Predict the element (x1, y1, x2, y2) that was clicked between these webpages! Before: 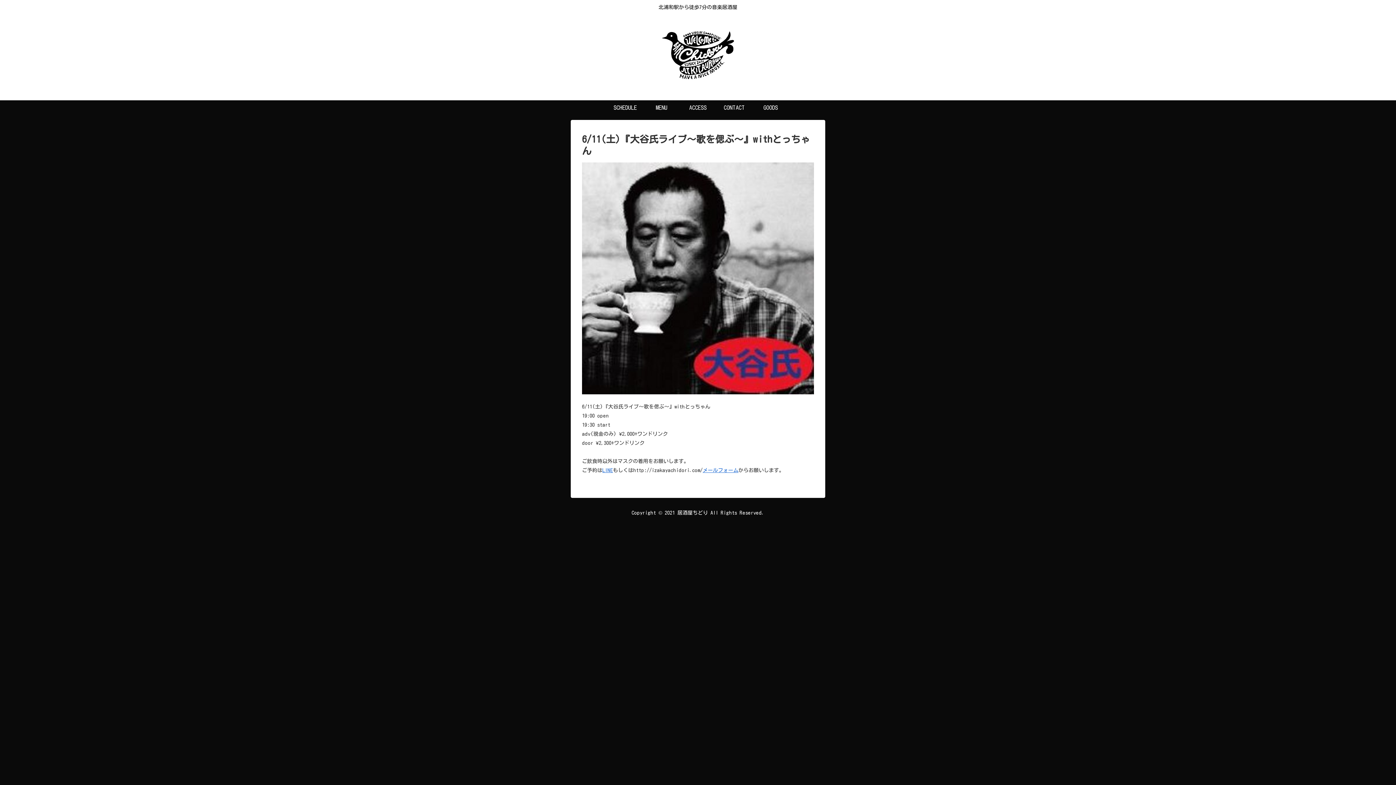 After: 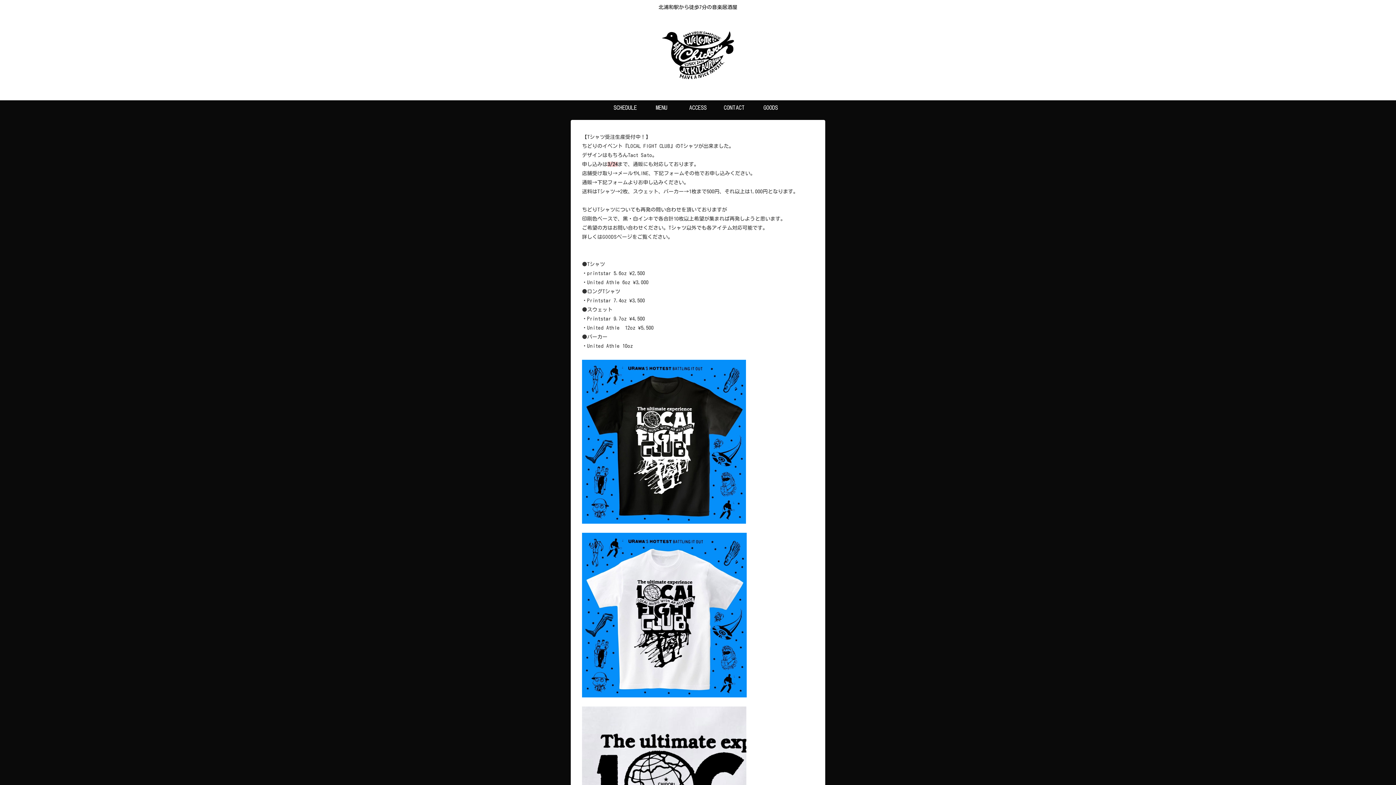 Action: bbox: (752, 100, 789, 114) label: GOODS